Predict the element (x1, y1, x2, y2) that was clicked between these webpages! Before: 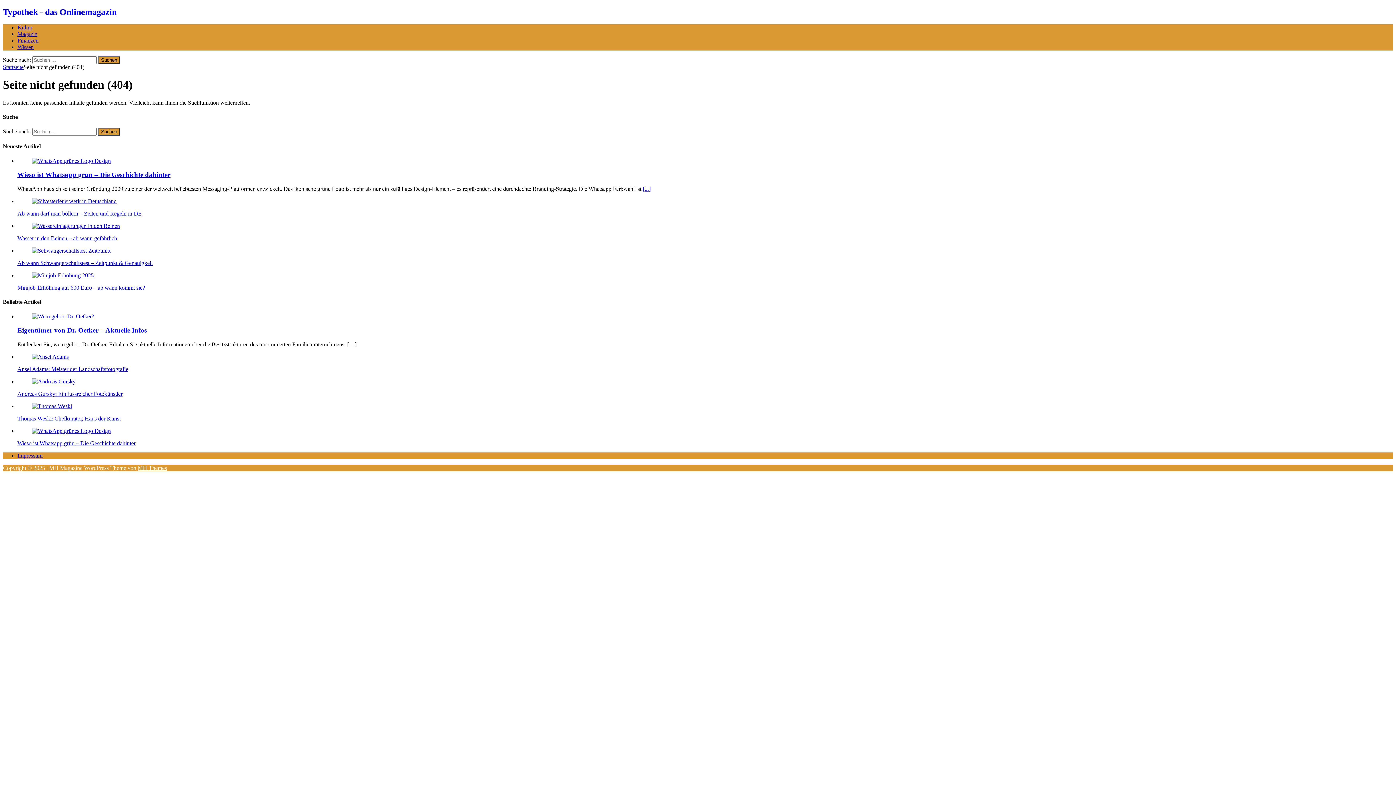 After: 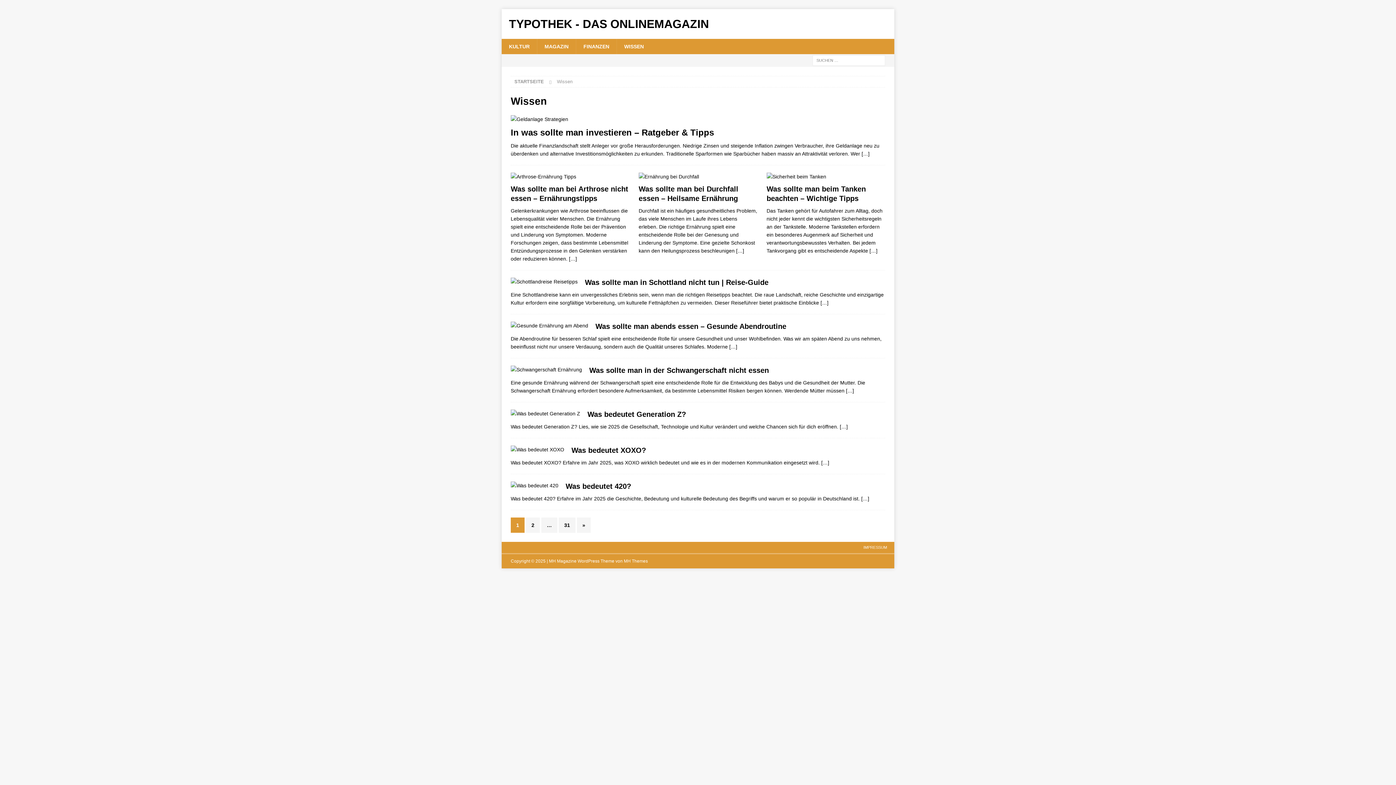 Action: bbox: (17, 43, 33, 50) label: Wissen